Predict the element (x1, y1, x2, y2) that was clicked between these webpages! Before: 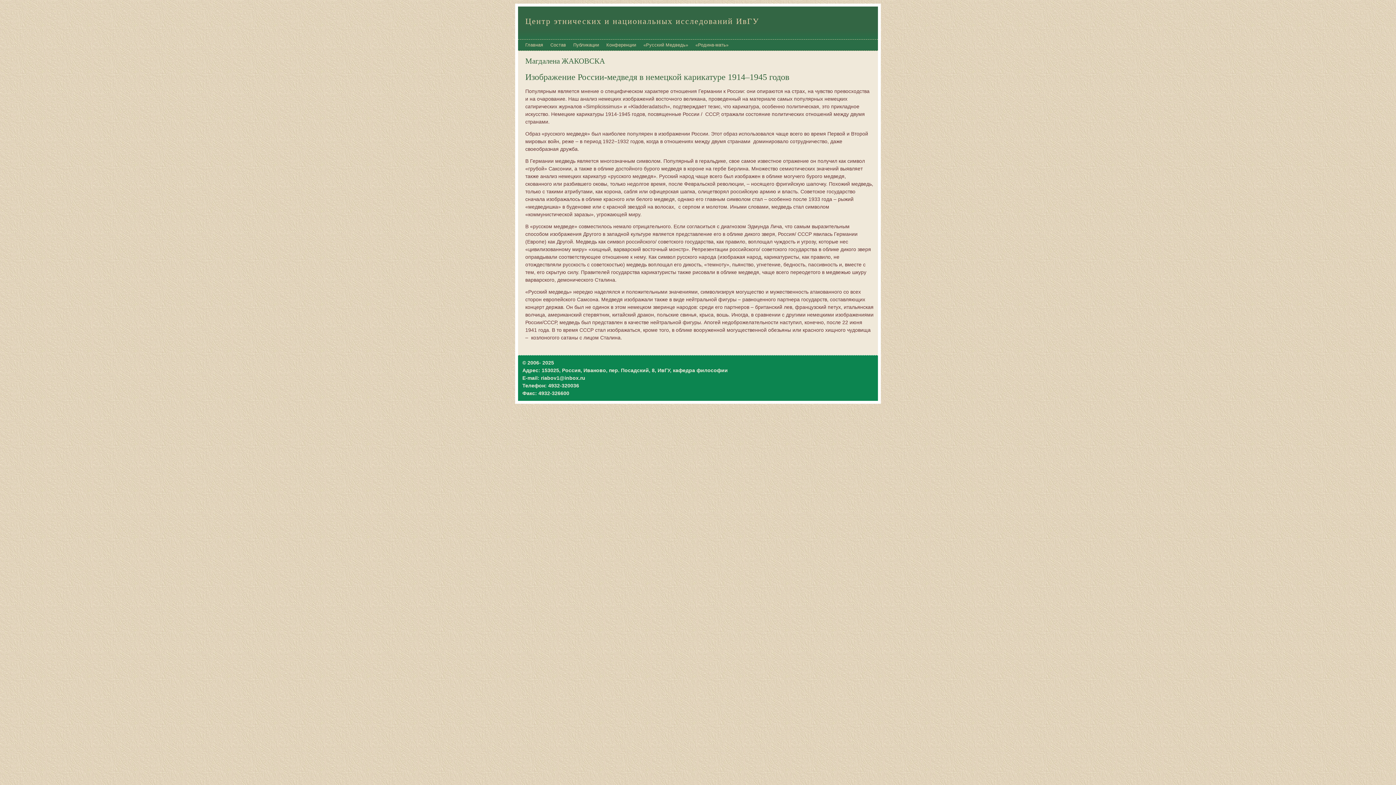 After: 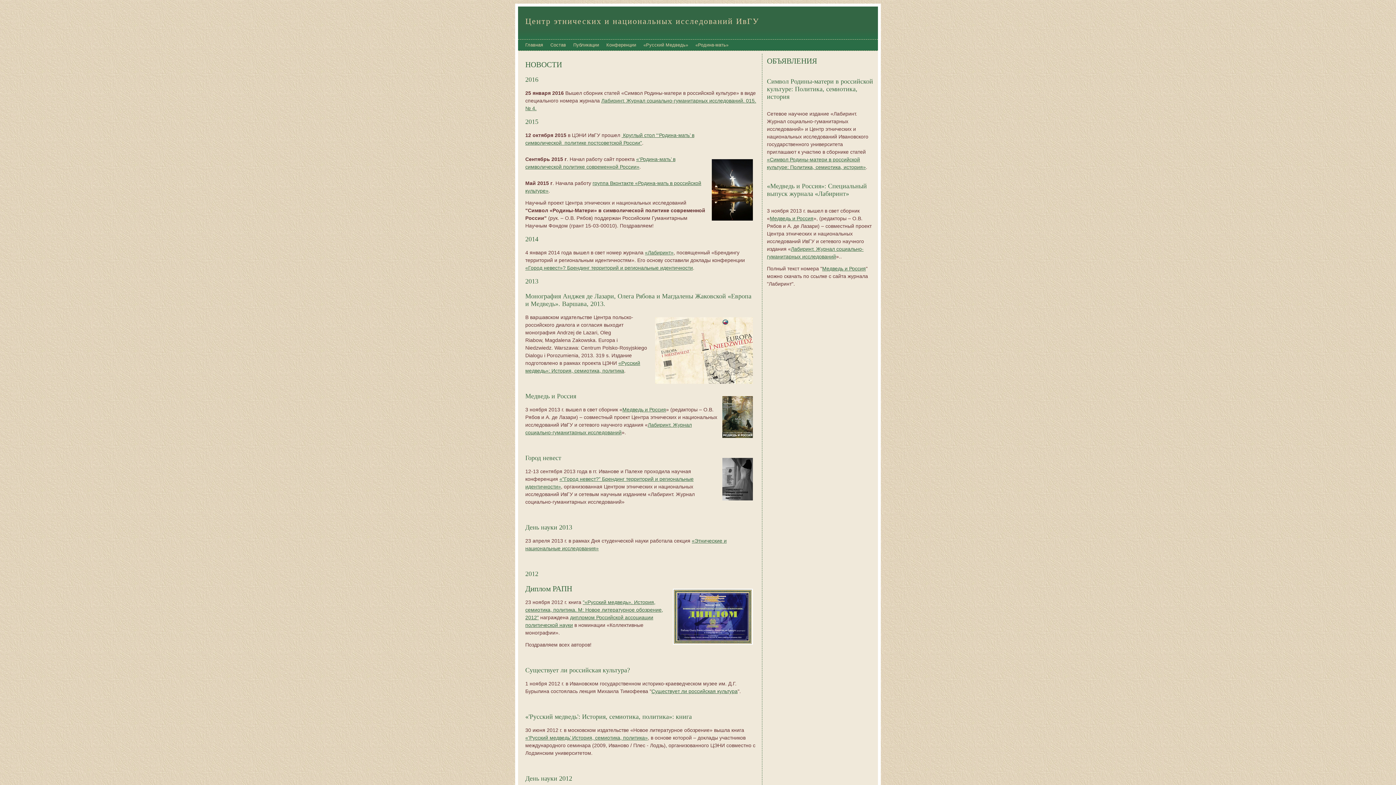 Action: bbox: (525, 42, 543, 47) label: Главная